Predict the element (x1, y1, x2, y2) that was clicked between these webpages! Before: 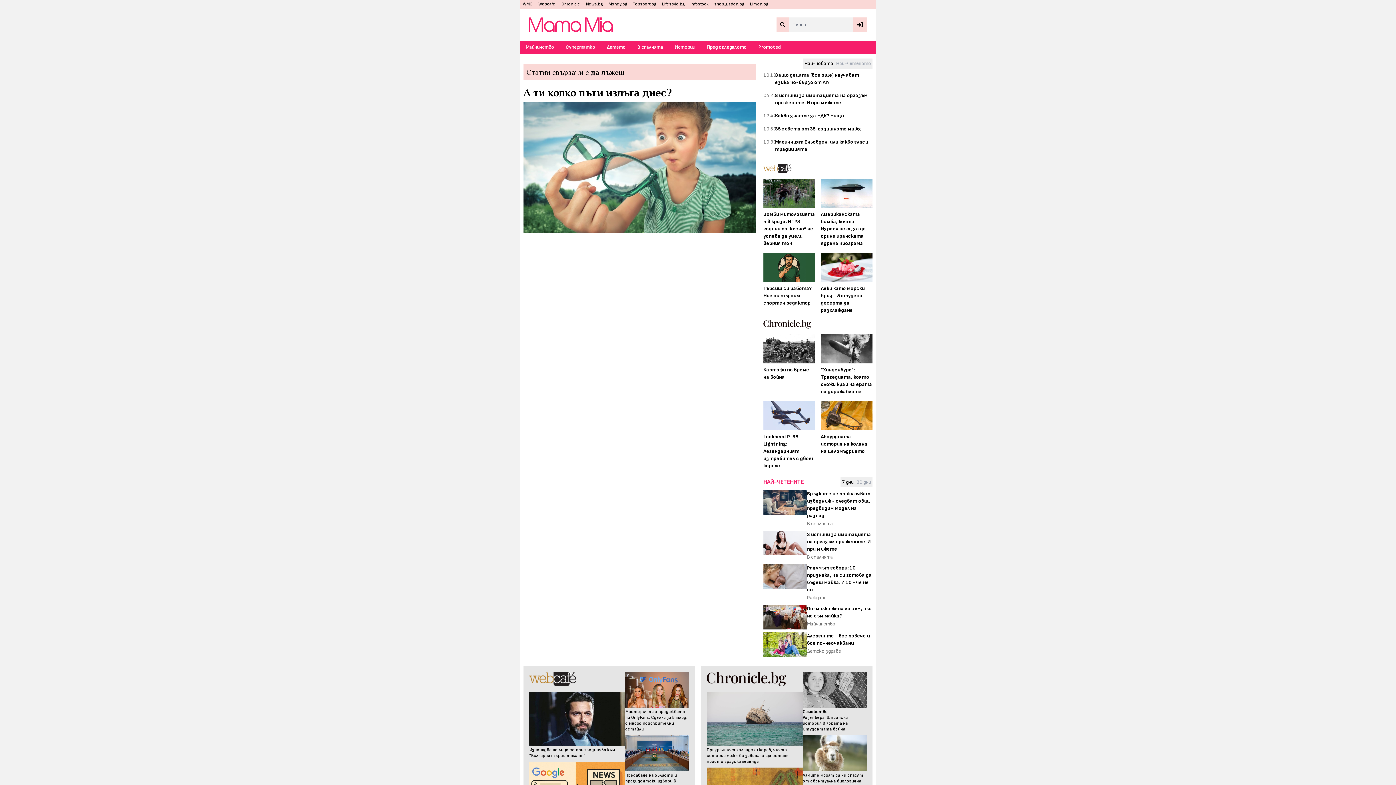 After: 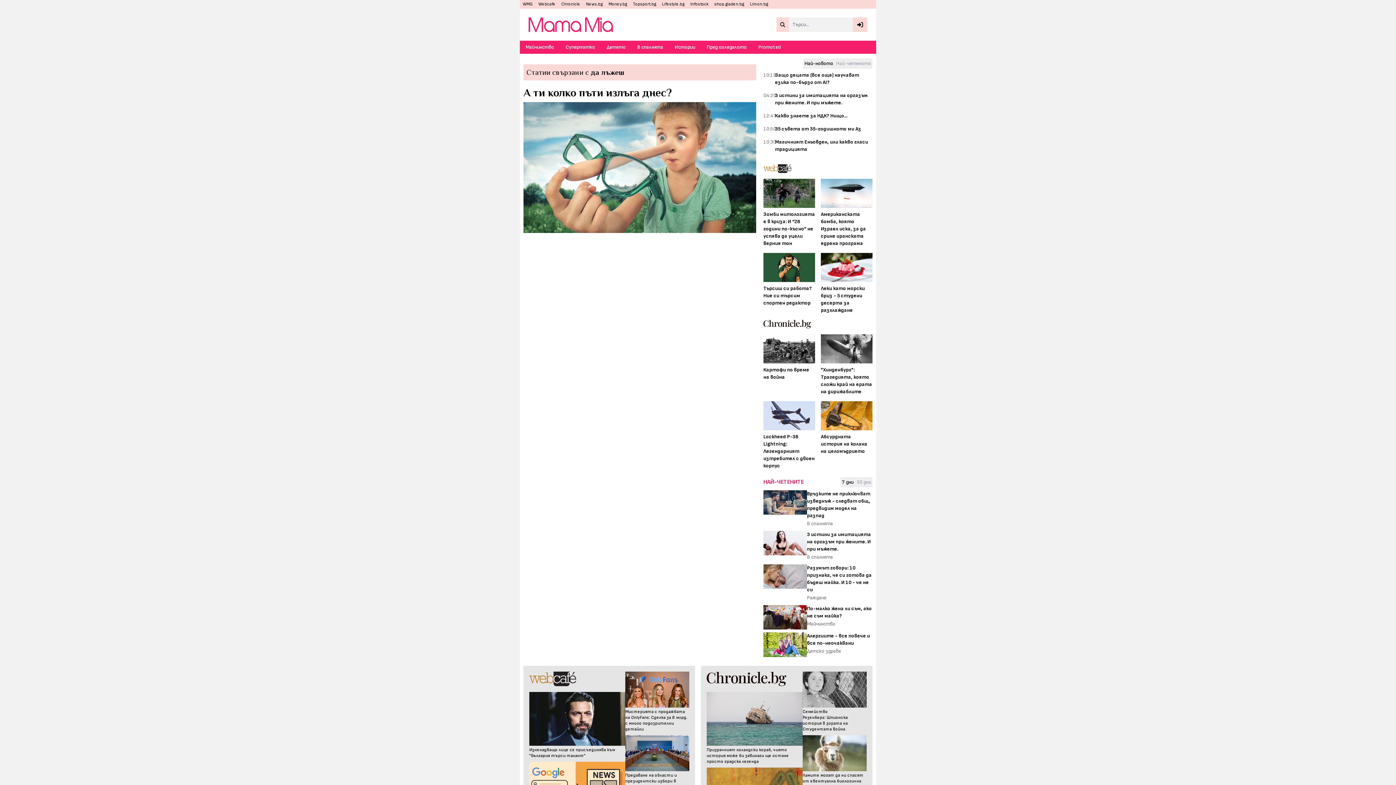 Action: bbox: (821, 334, 872, 395) label: "Хинденбург": Трагедията, която сложи край на ерата на дирижаблите